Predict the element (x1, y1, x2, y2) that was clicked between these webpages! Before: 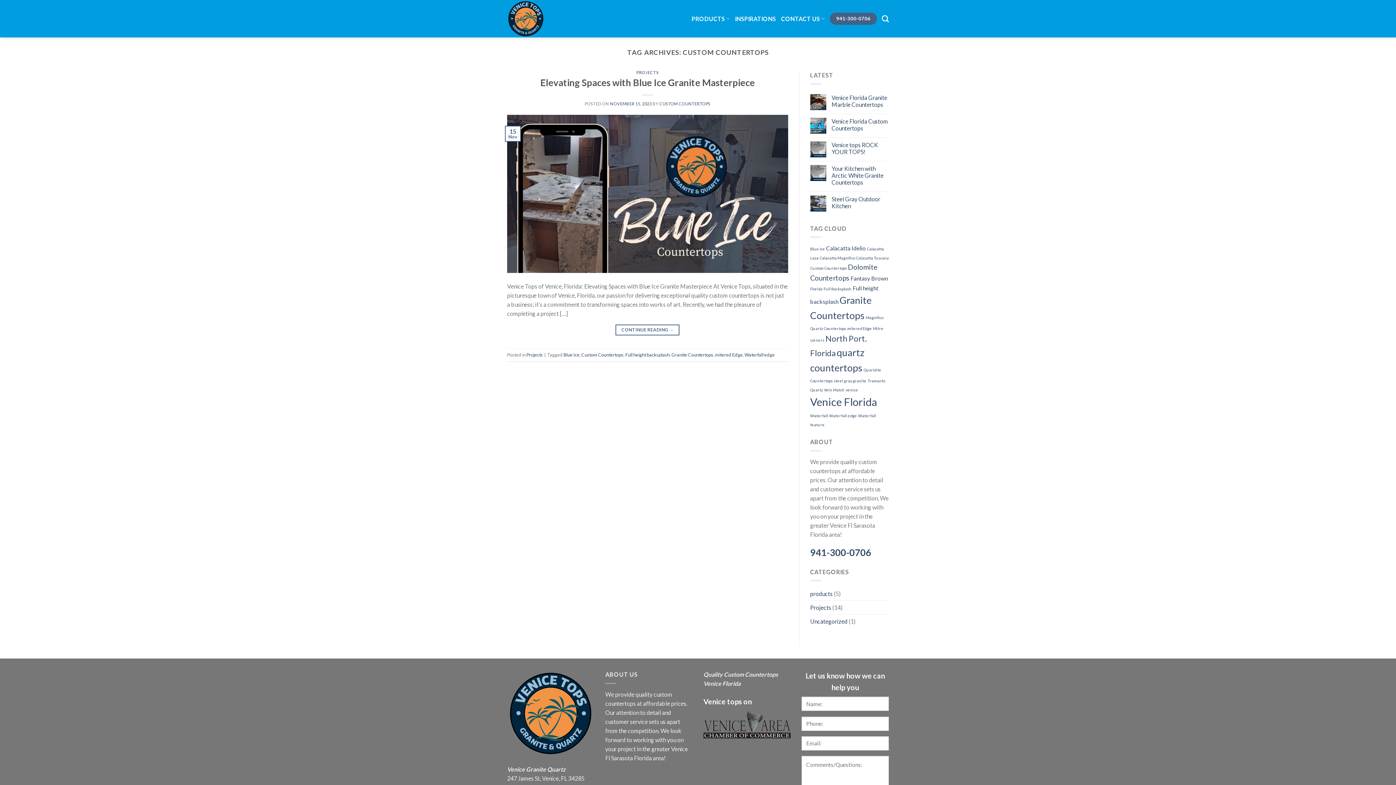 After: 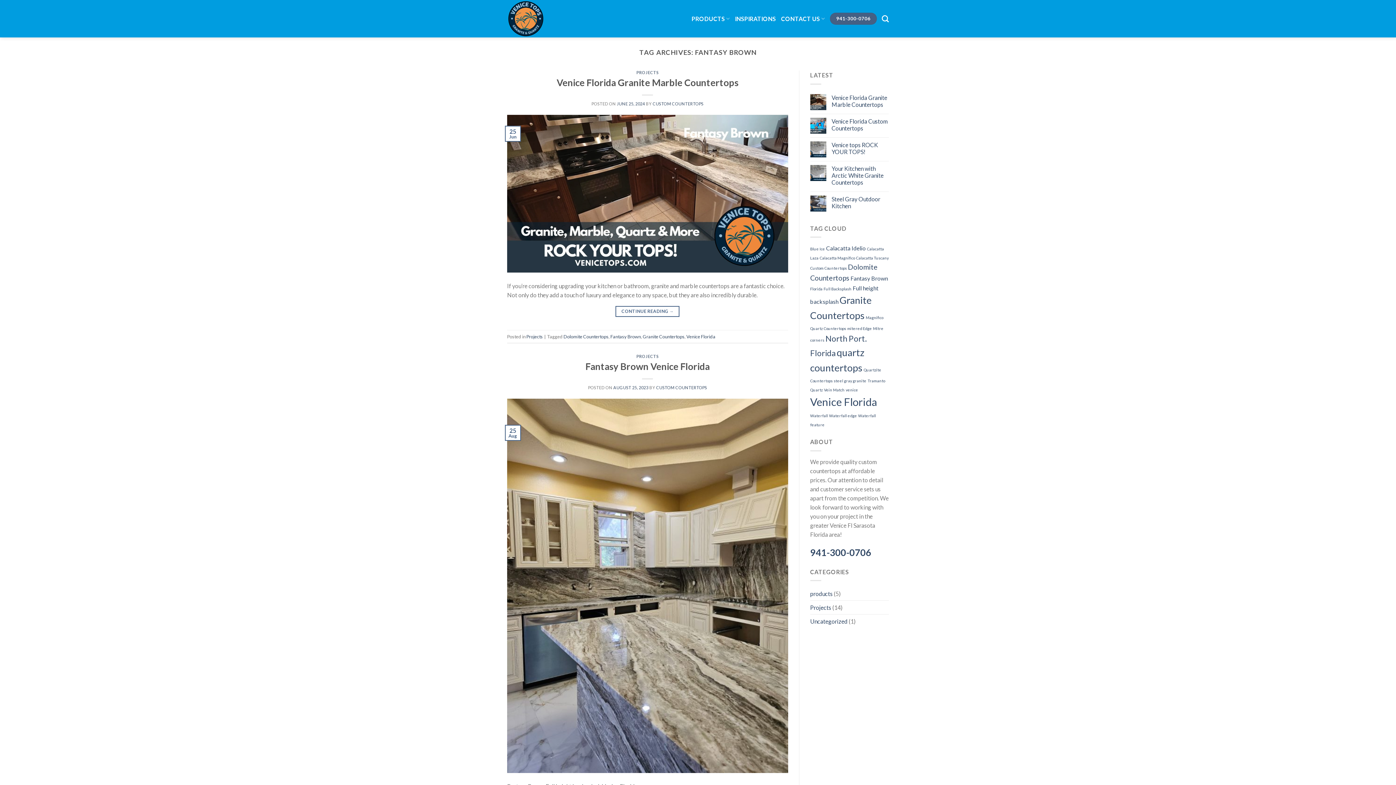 Action: bbox: (850, 275, 888, 281) label: Fantasy Brown (2 items)